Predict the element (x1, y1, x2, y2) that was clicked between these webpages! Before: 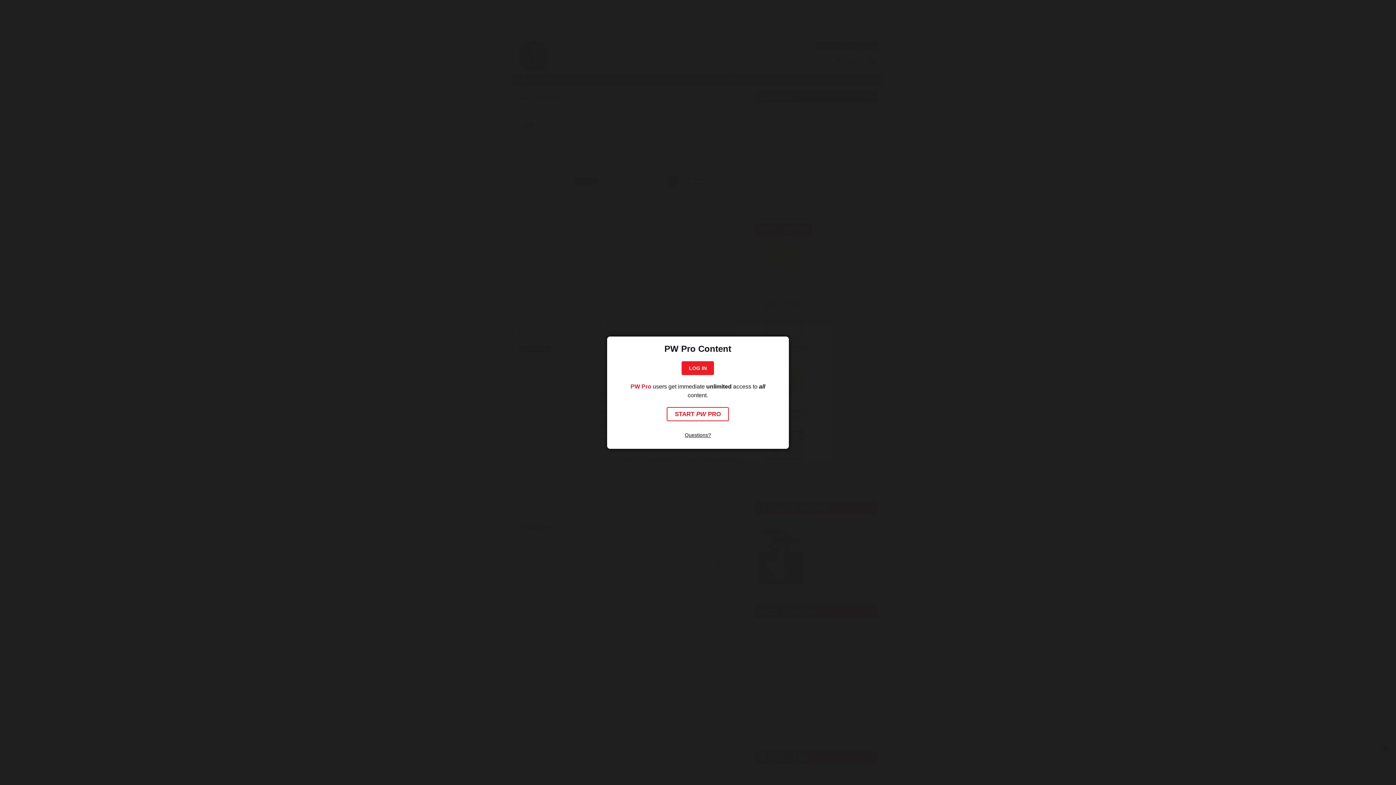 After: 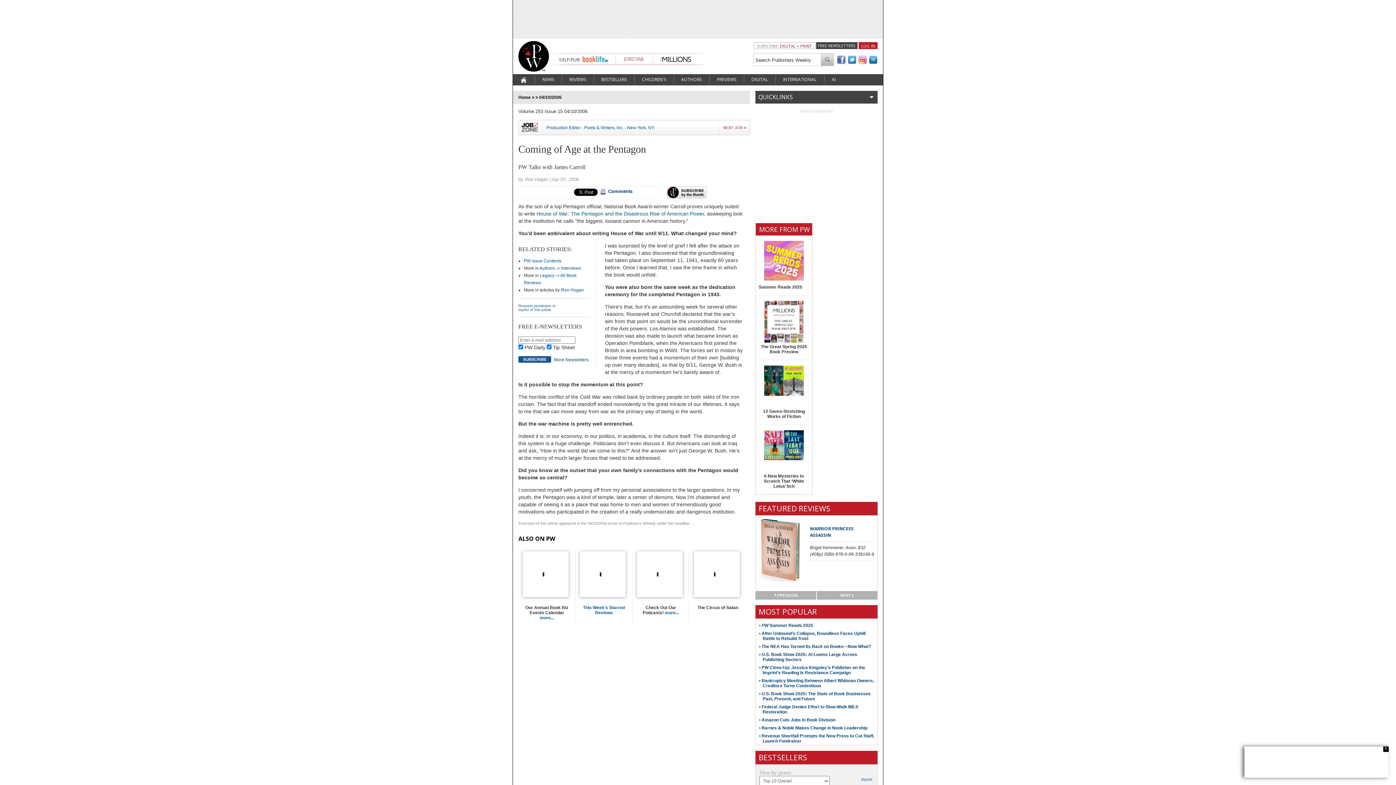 Action: label: Questions? bbox: (684, 432, 711, 438)